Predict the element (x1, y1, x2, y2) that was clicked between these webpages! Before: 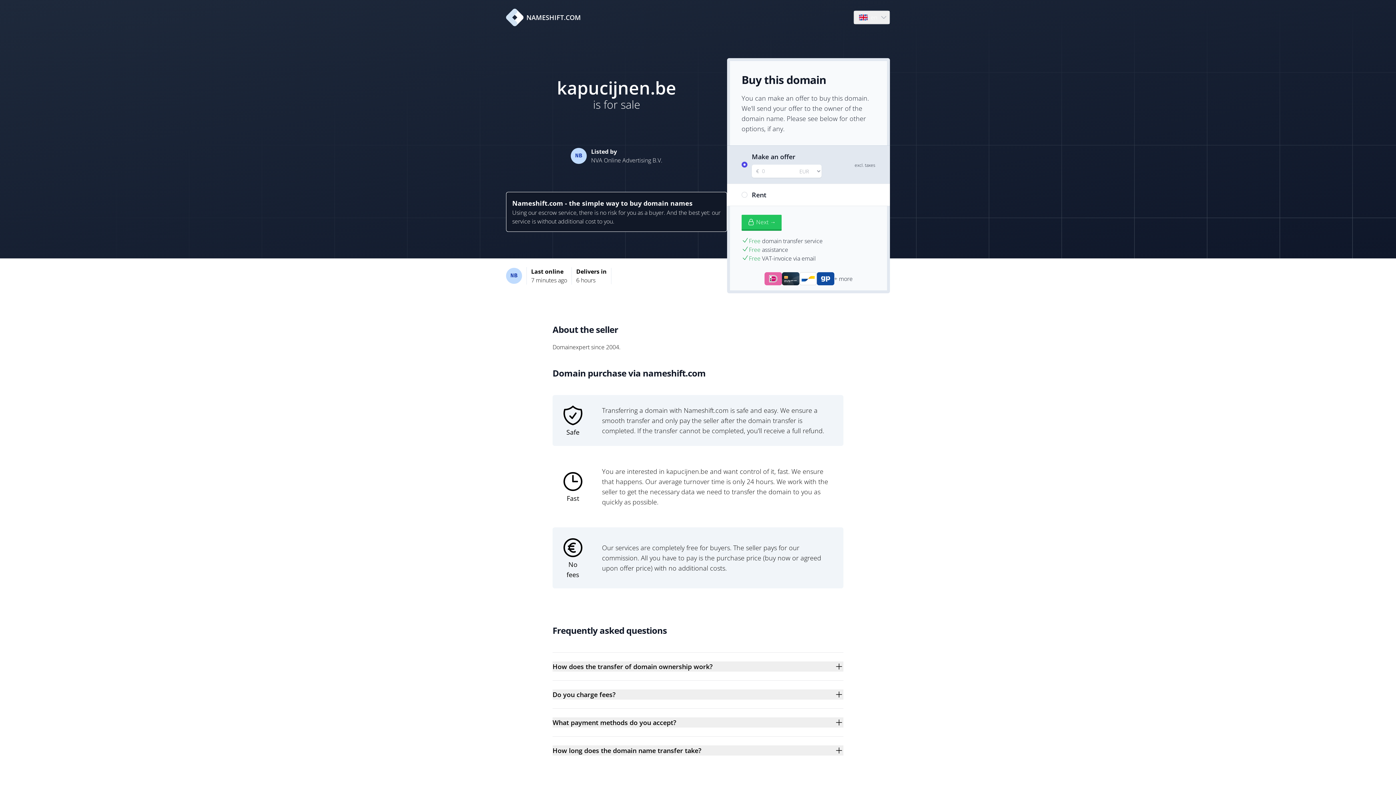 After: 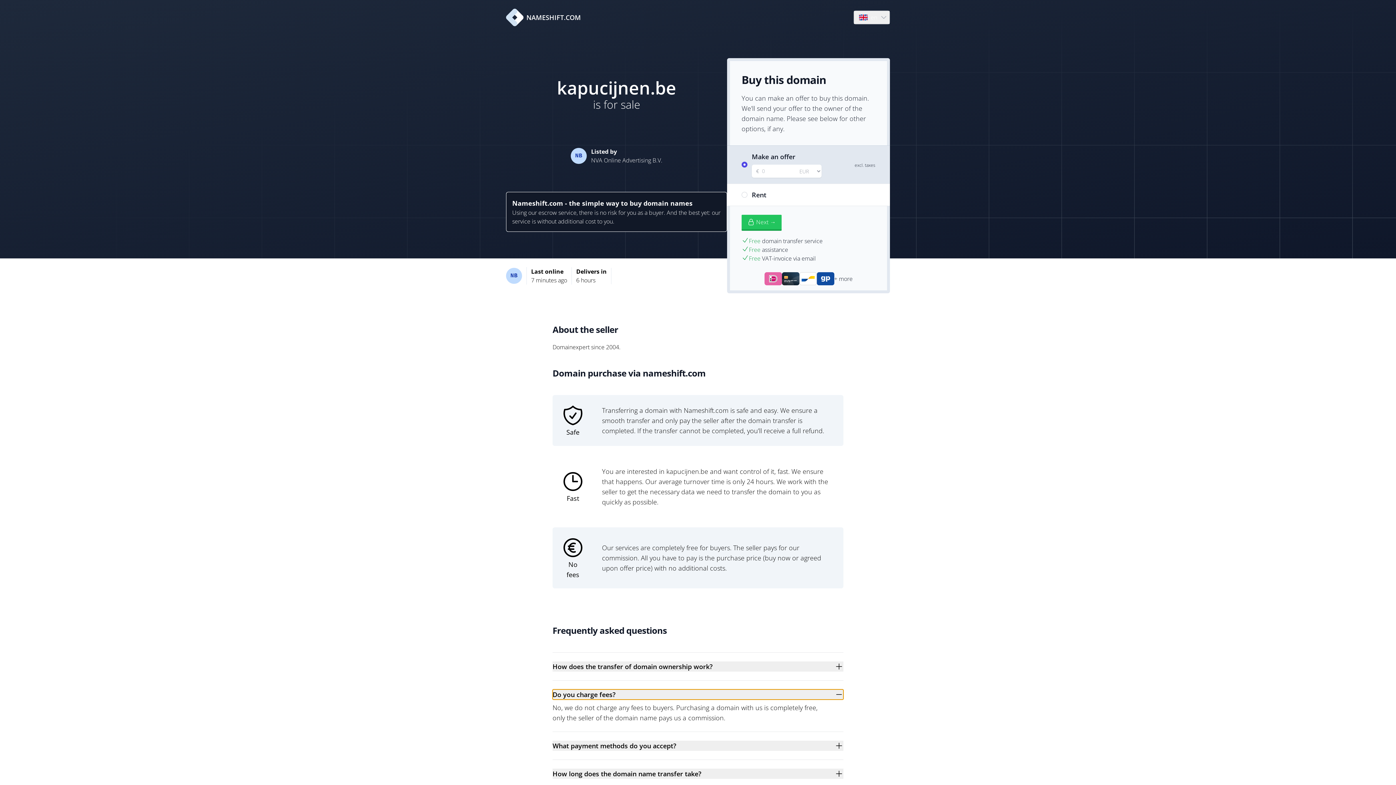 Action: bbox: (552, 689, 843, 700) label: Do you charge fees?